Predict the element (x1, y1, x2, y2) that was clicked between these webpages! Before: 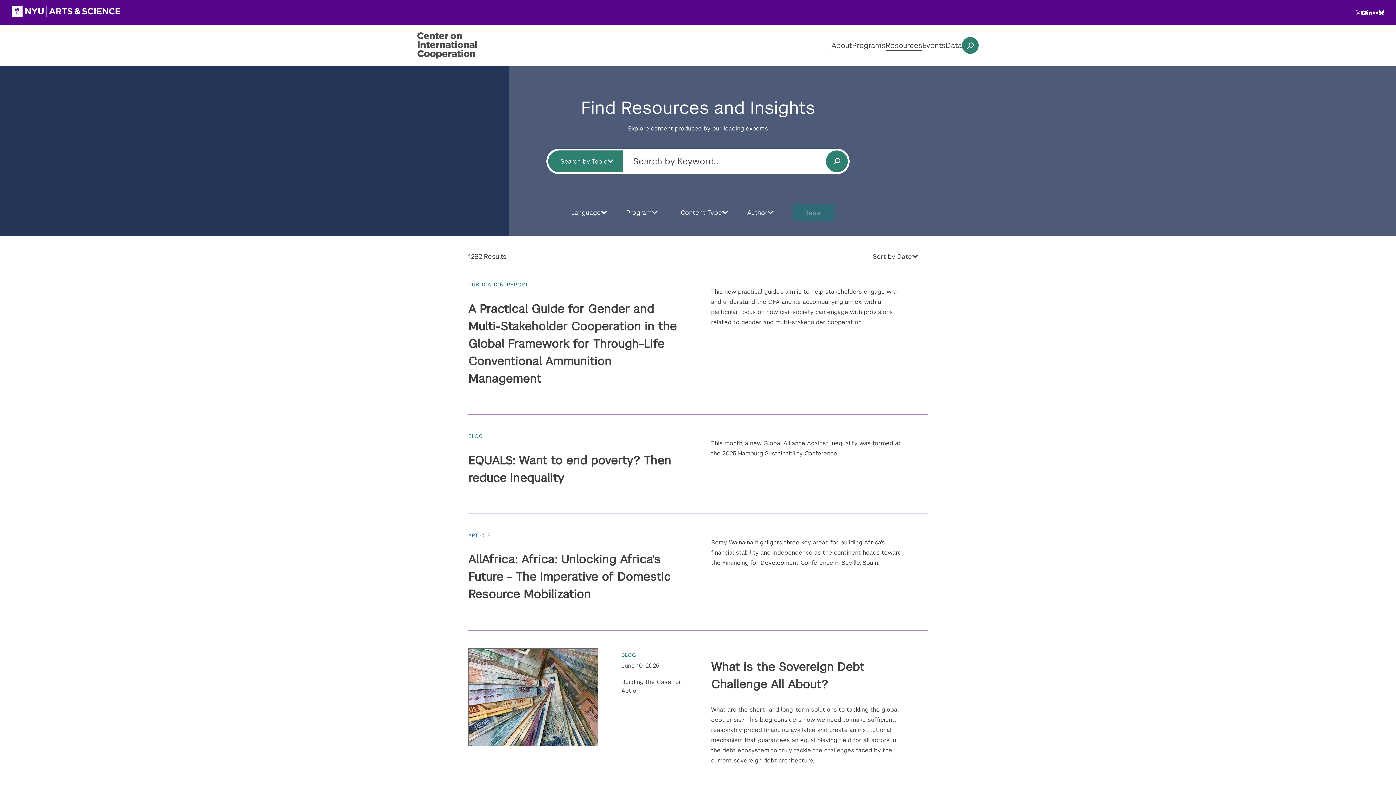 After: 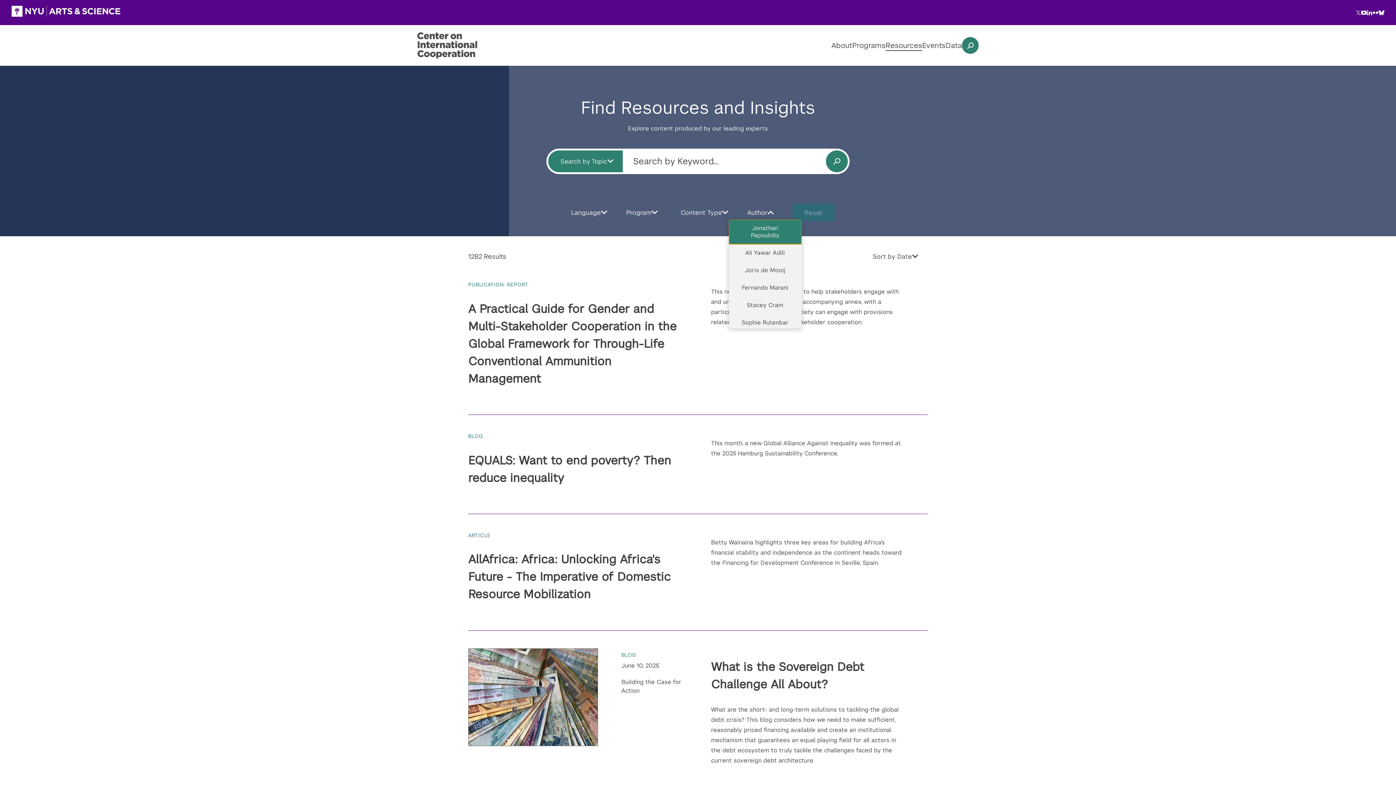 Action: label: Author bbox: (738, 205, 783, 219)